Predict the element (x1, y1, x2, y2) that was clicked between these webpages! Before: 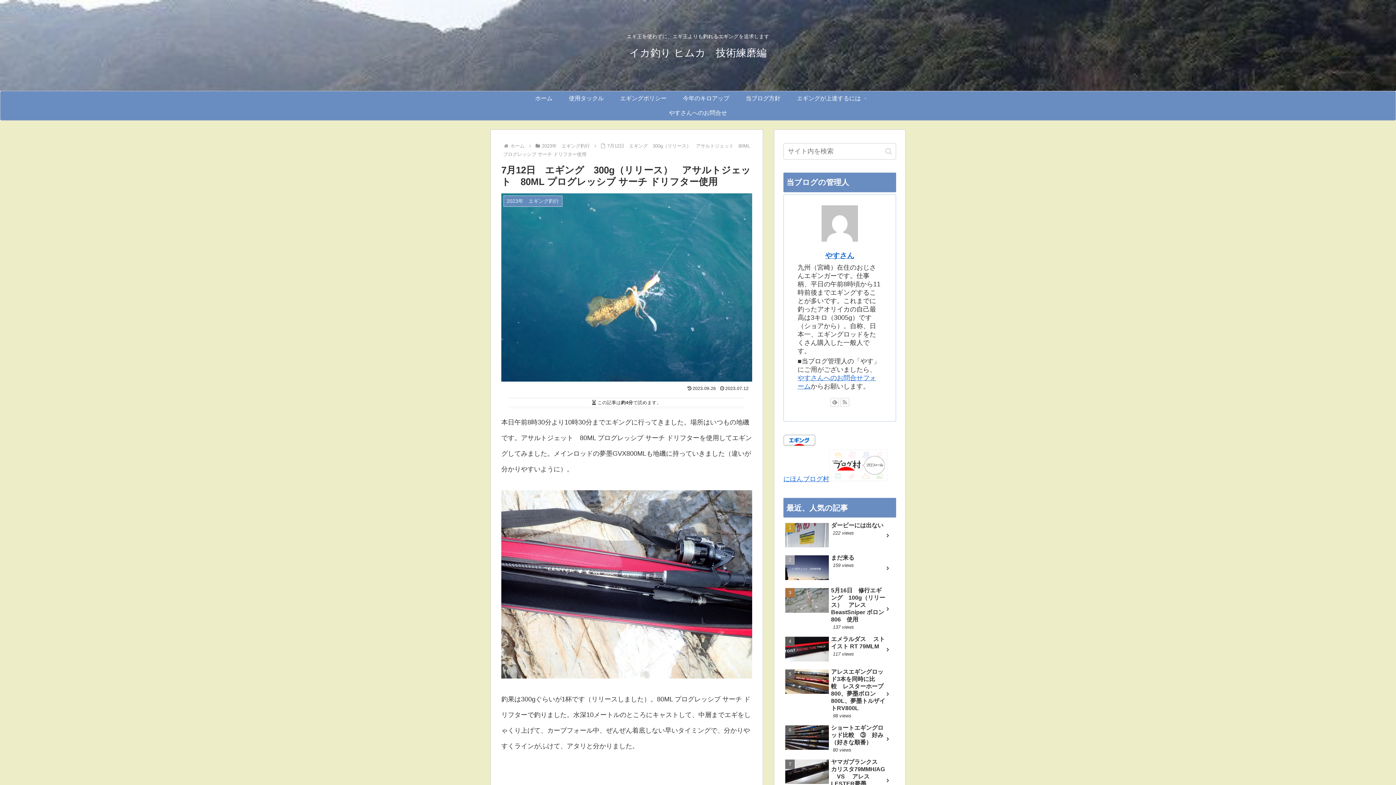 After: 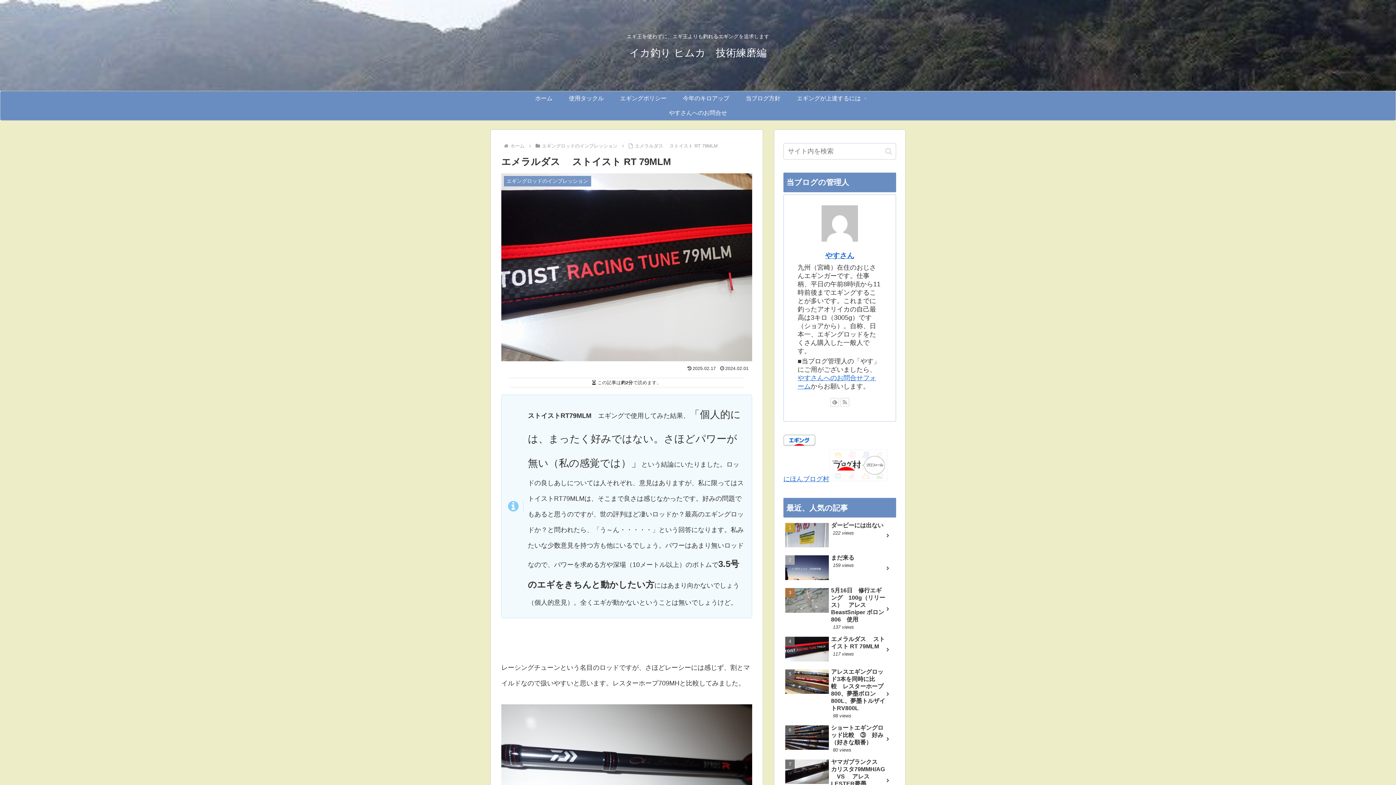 Action: bbox: (783, 634, 896, 665) label: エメラルダス 　ストイスト RT 79MLM
117 views